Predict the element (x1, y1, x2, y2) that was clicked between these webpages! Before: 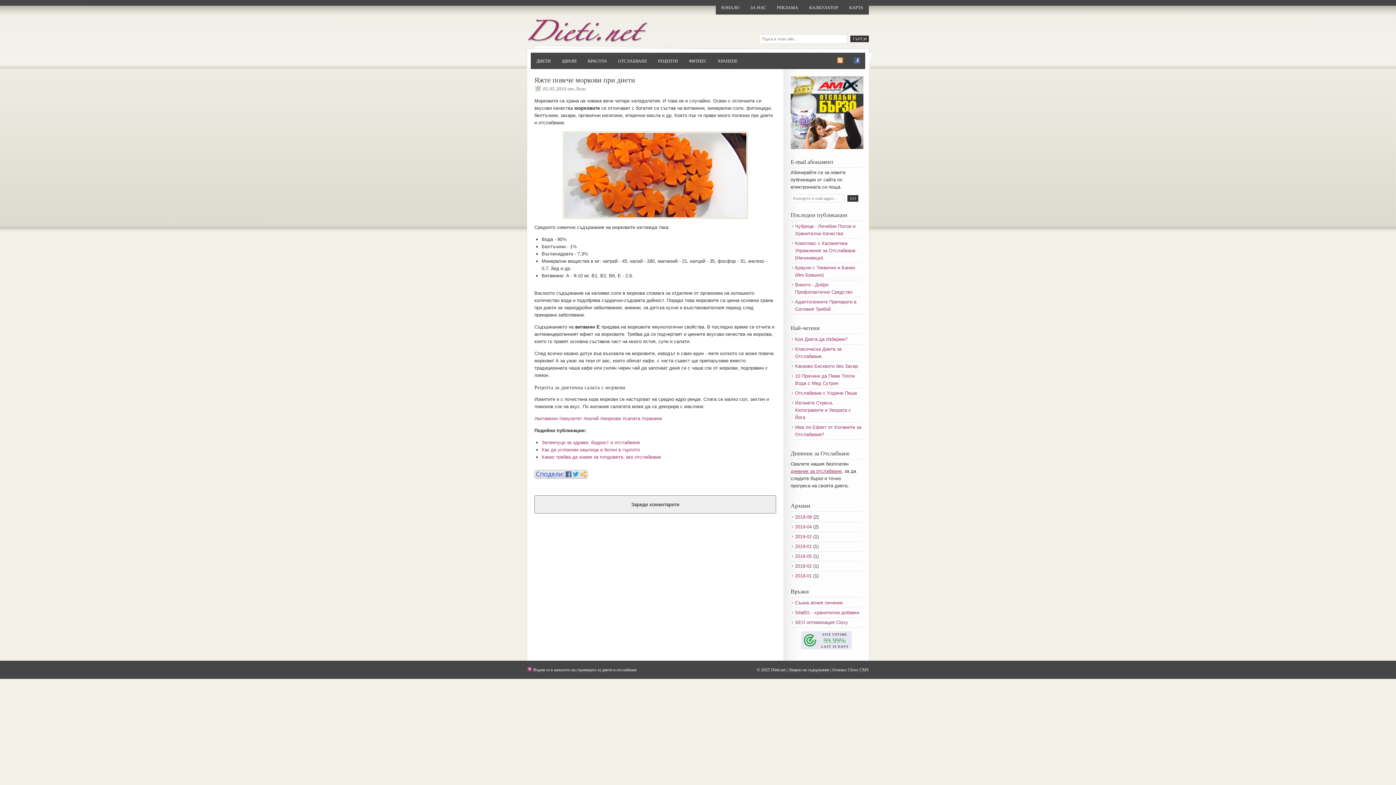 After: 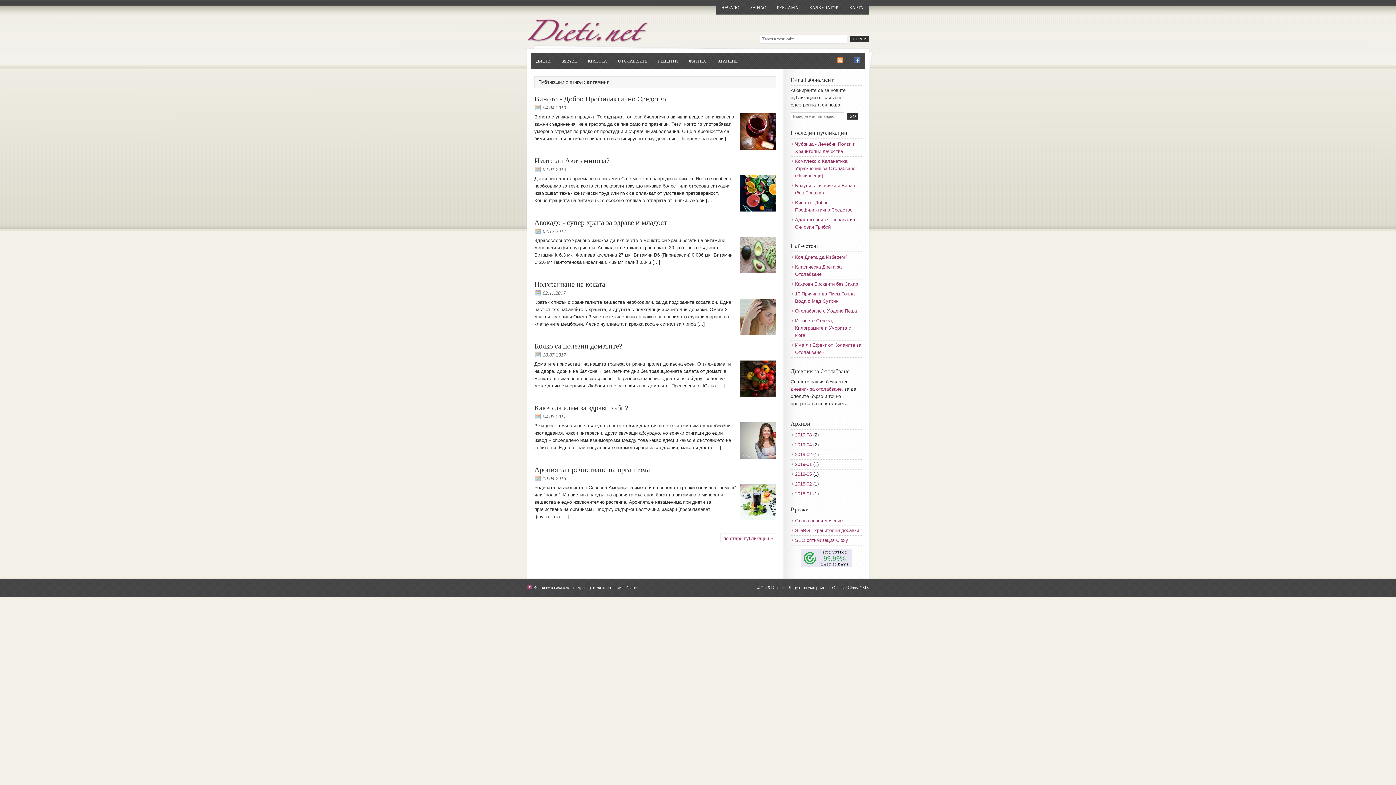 Action: label: #витамини bbox: (534, 416, 557, 421)